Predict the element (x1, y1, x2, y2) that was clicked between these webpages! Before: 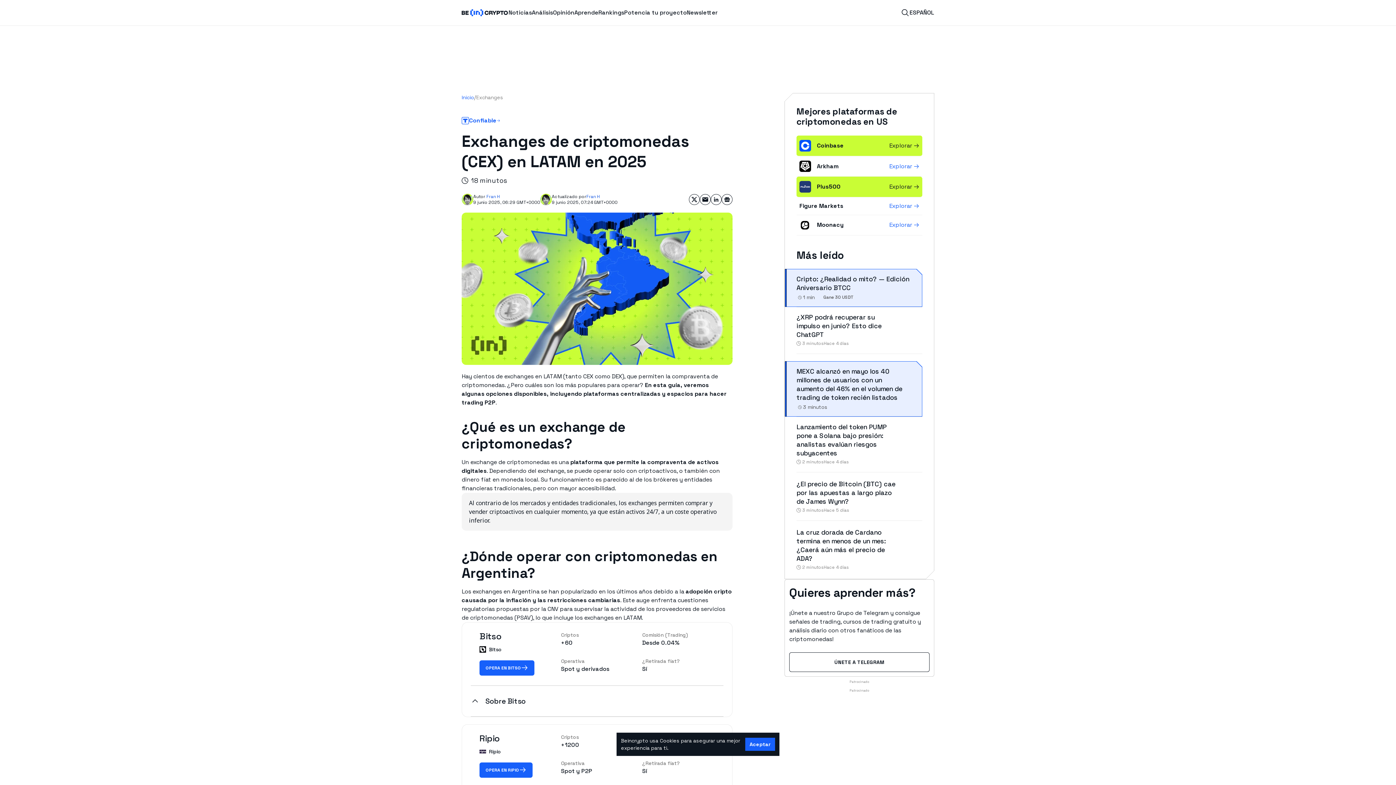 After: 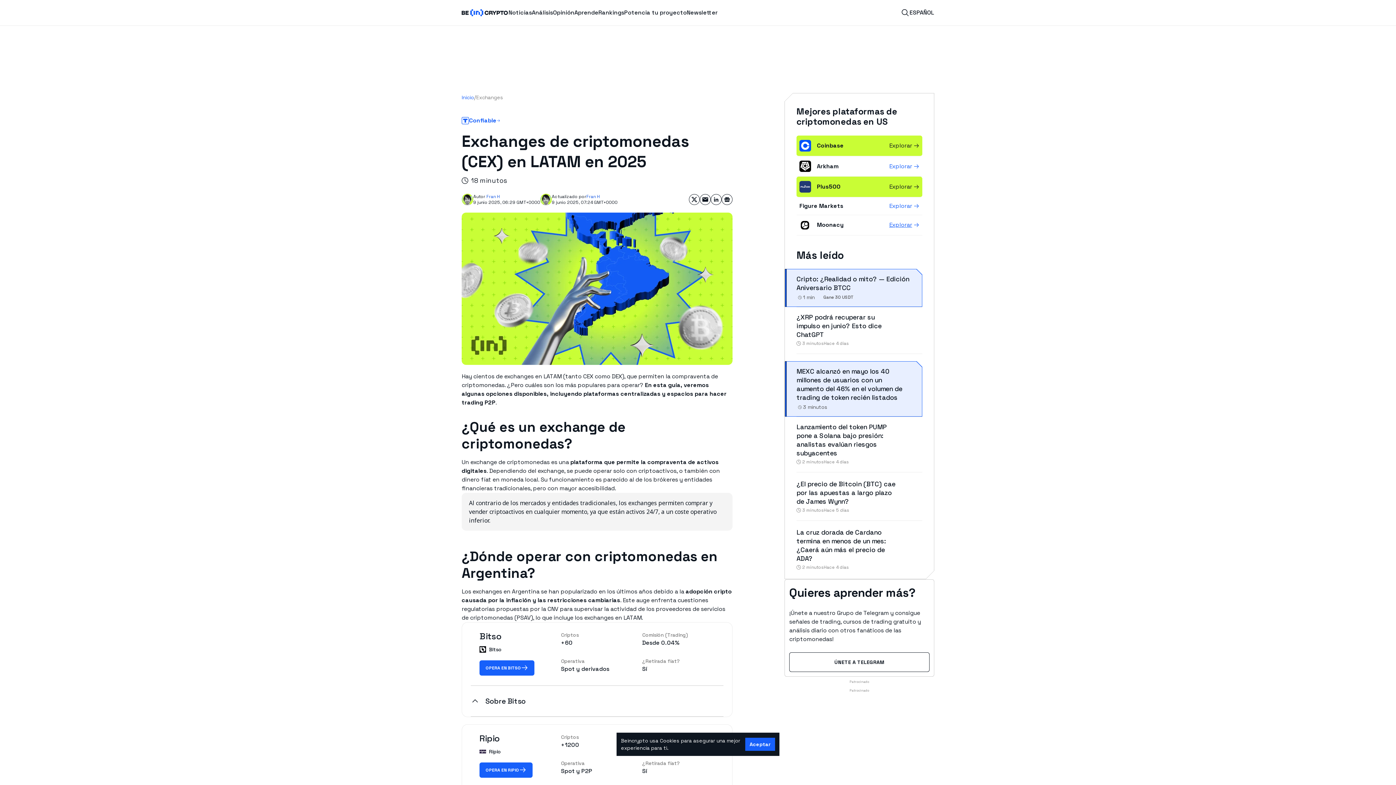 Action: label: Explorar bbox: (889, 221, 919, 230)